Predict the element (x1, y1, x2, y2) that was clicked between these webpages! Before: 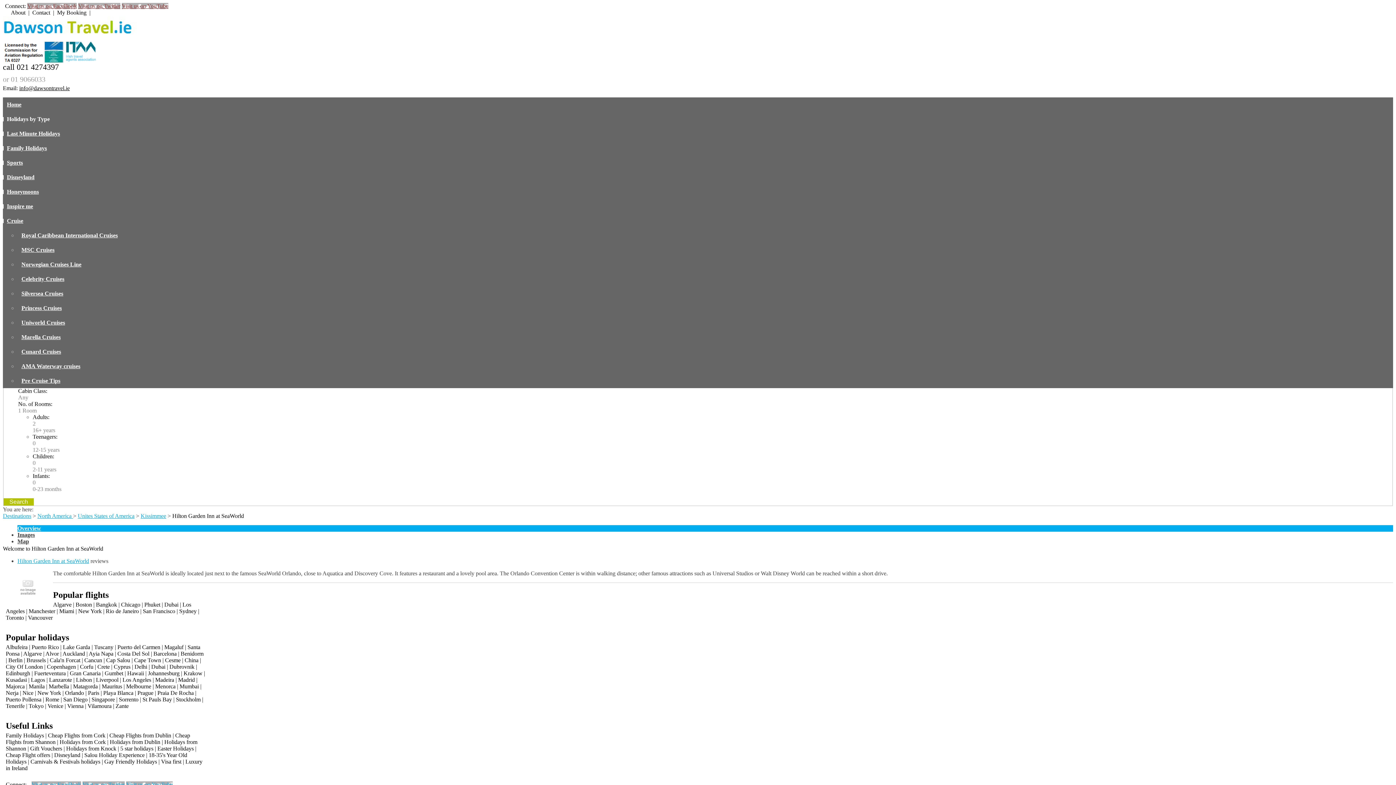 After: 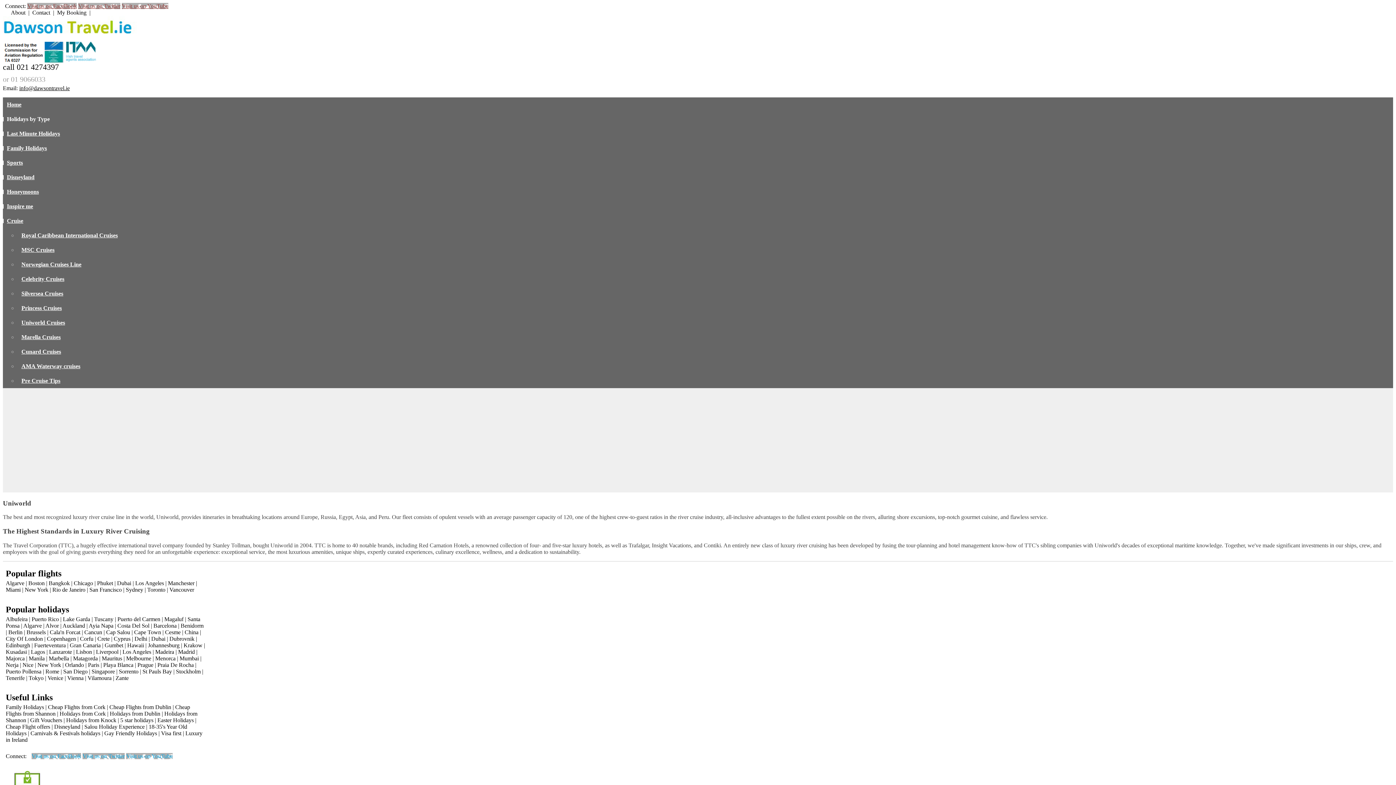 Action: label: Uniworld Cruises bbox: (17, 319, 69, 325)